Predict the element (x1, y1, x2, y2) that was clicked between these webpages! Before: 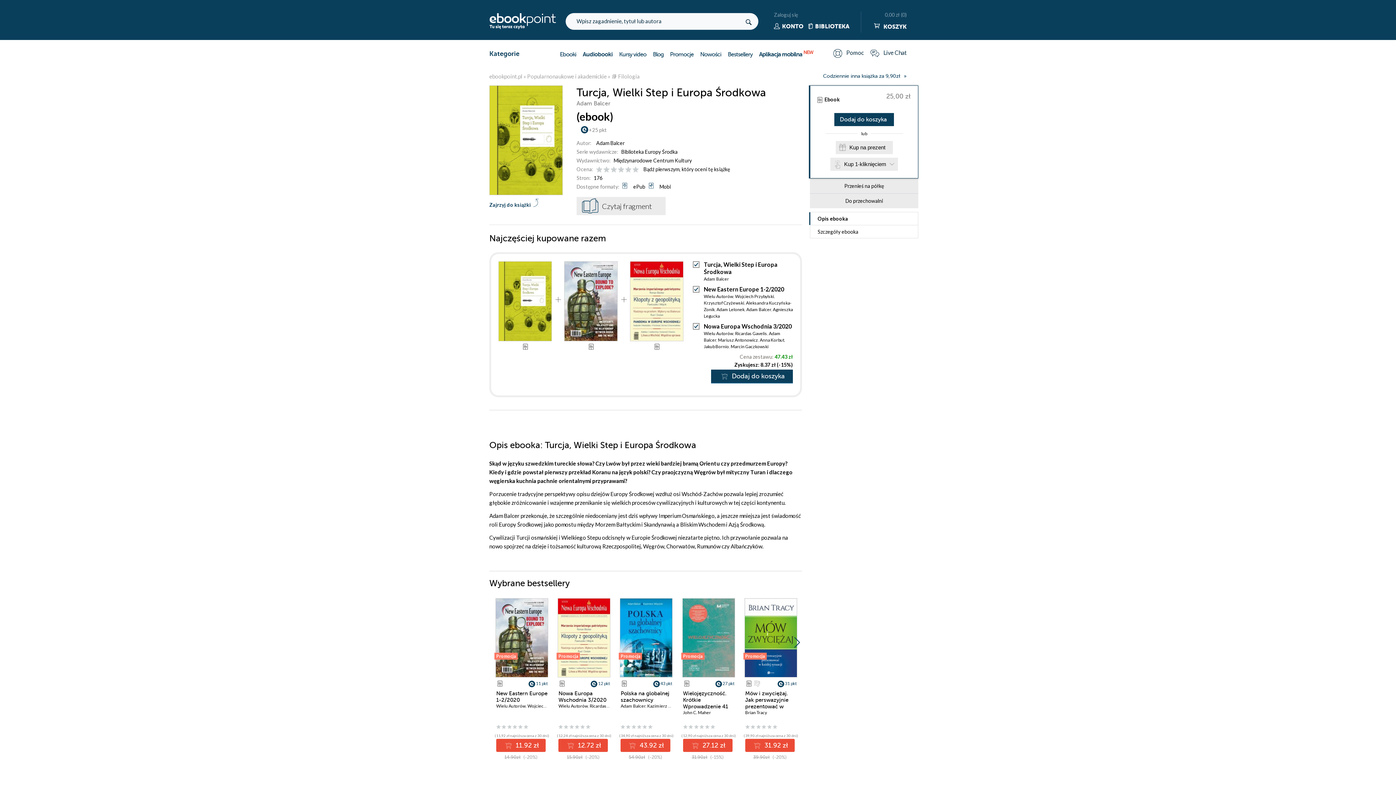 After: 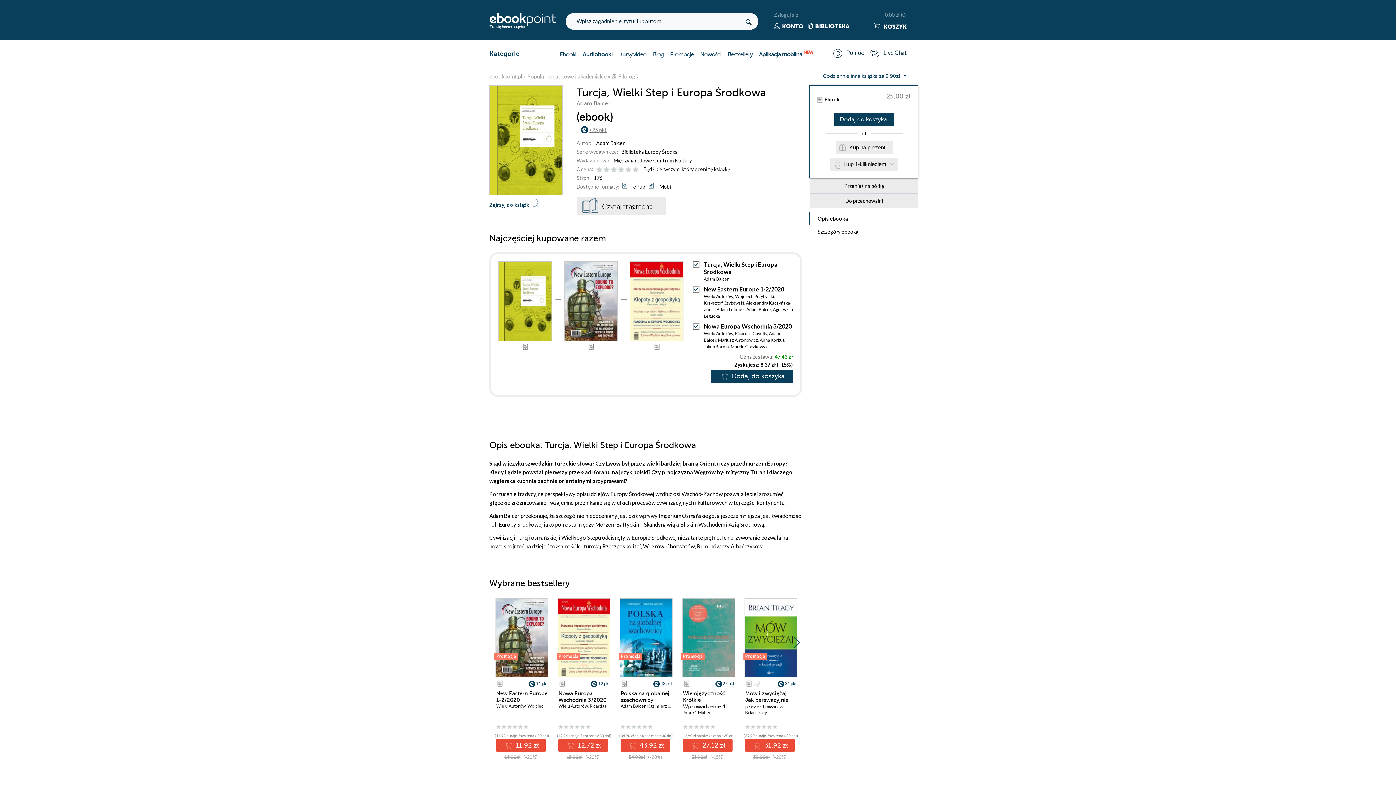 Action: bbox: (580, 114, 606, 120) label: +25 pkt